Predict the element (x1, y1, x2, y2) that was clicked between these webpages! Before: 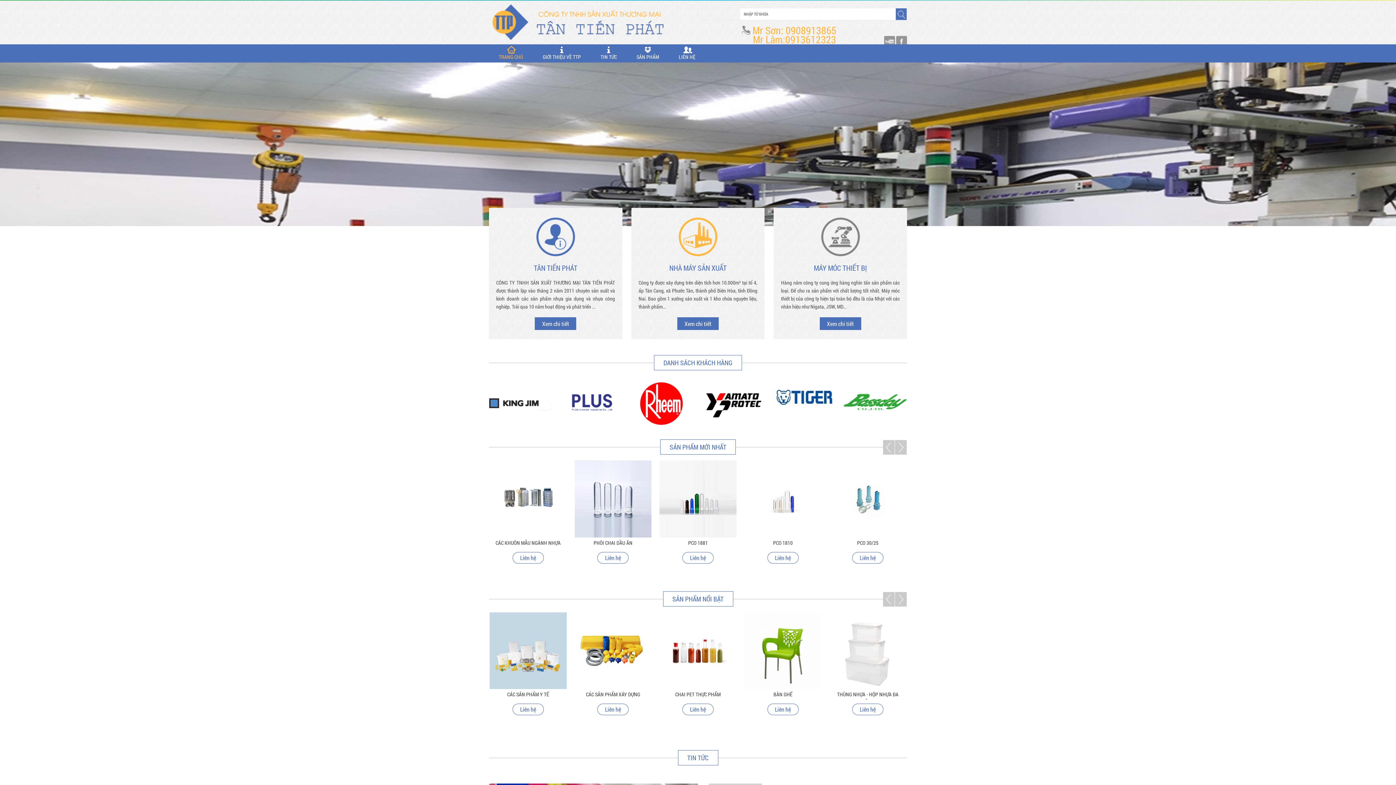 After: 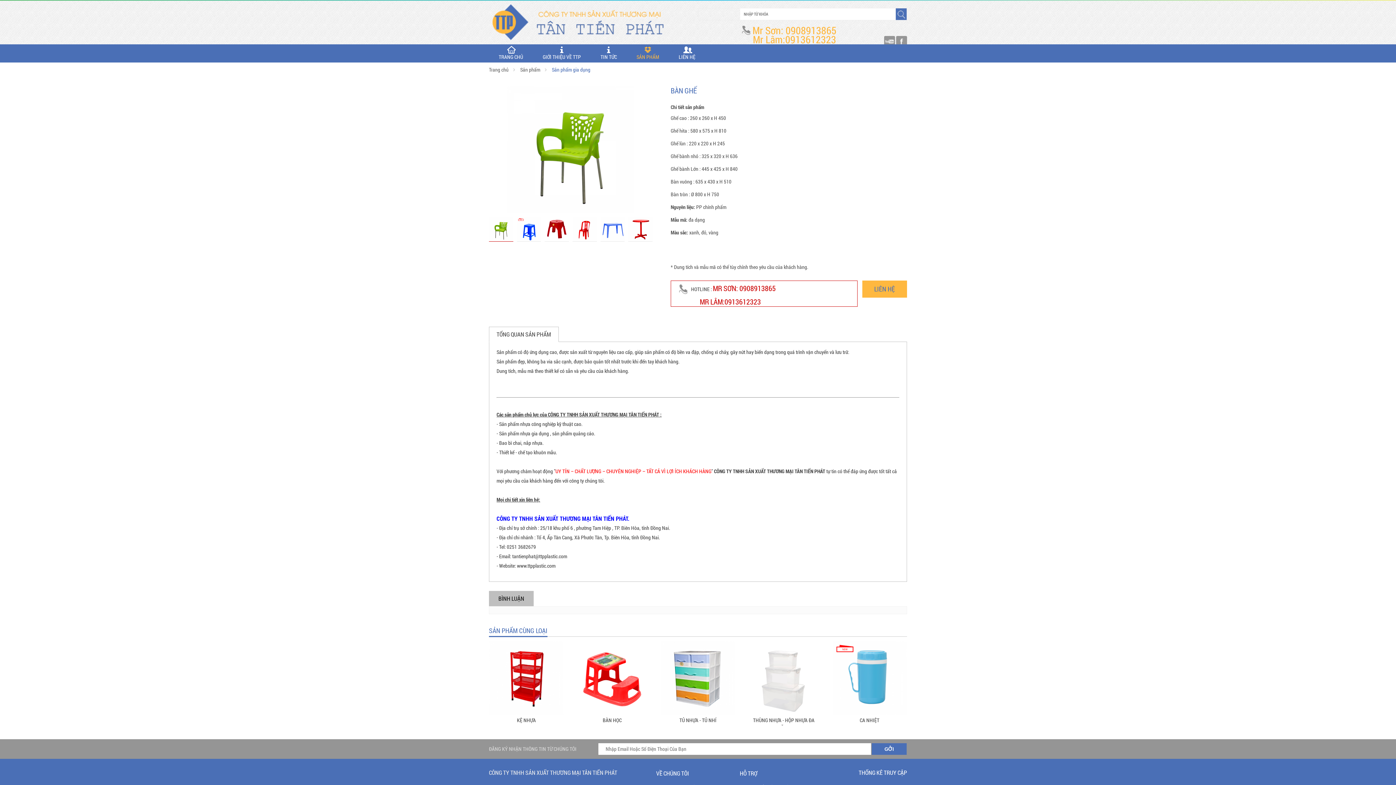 Action: bbox: (744, 612, 821, 689)